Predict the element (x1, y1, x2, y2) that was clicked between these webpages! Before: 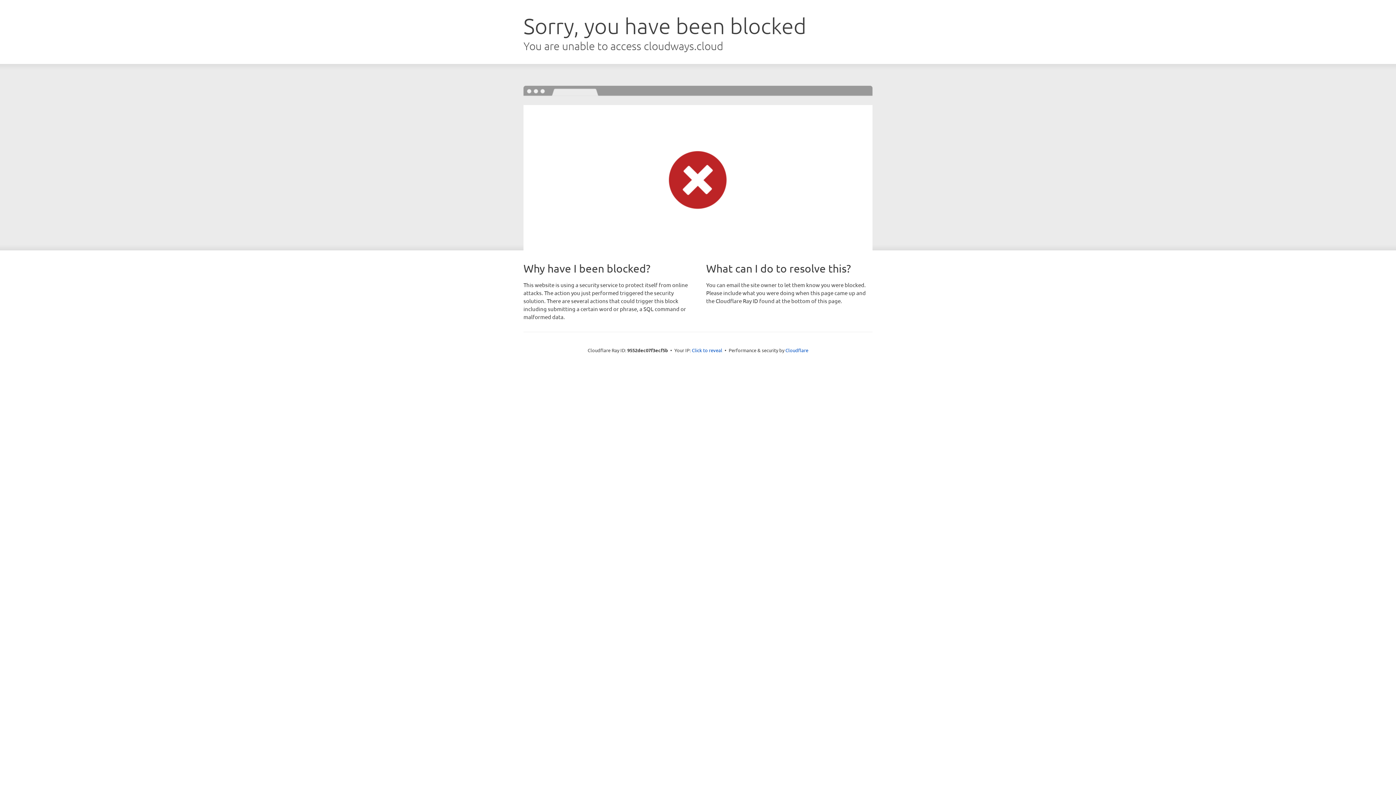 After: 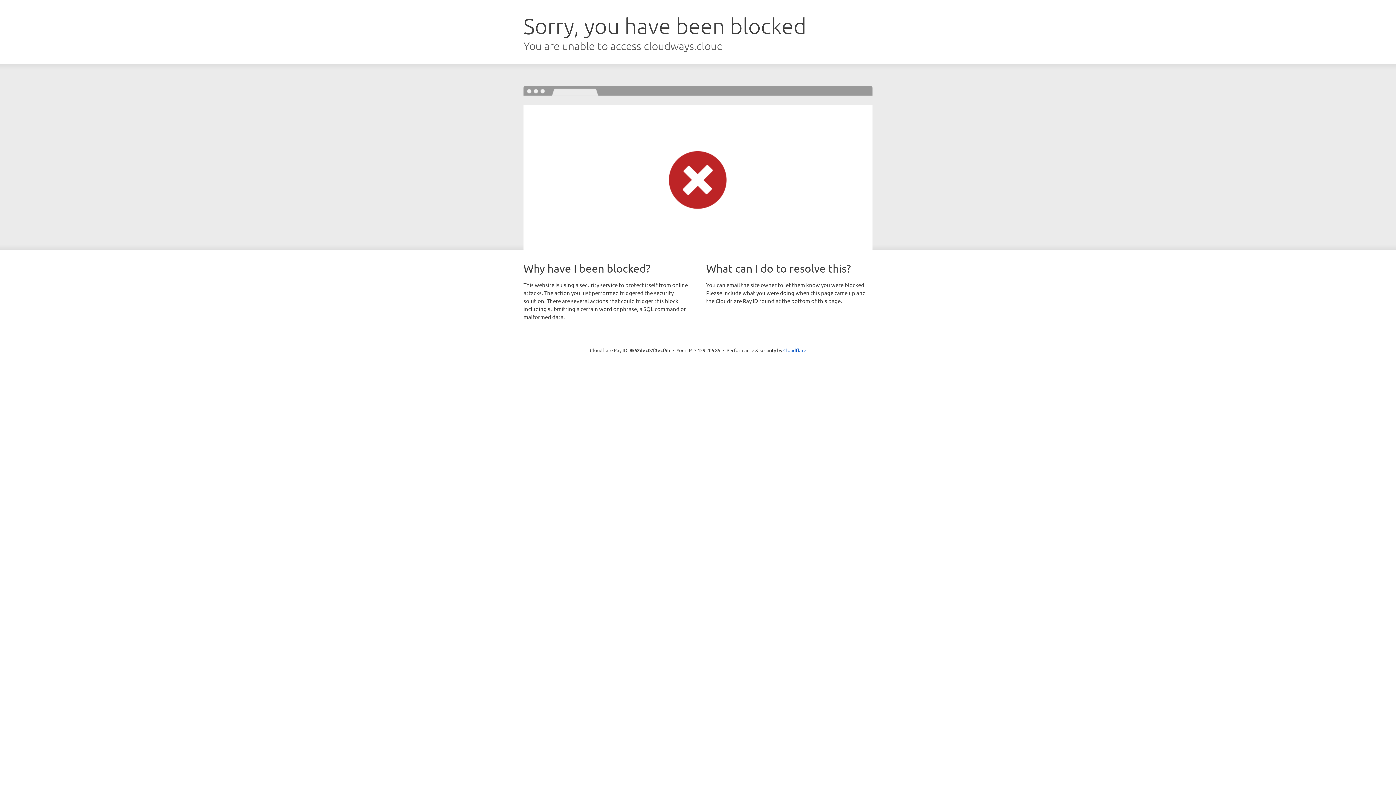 Action: label: Click to reveal bbox: (692, 346, 722, 353)